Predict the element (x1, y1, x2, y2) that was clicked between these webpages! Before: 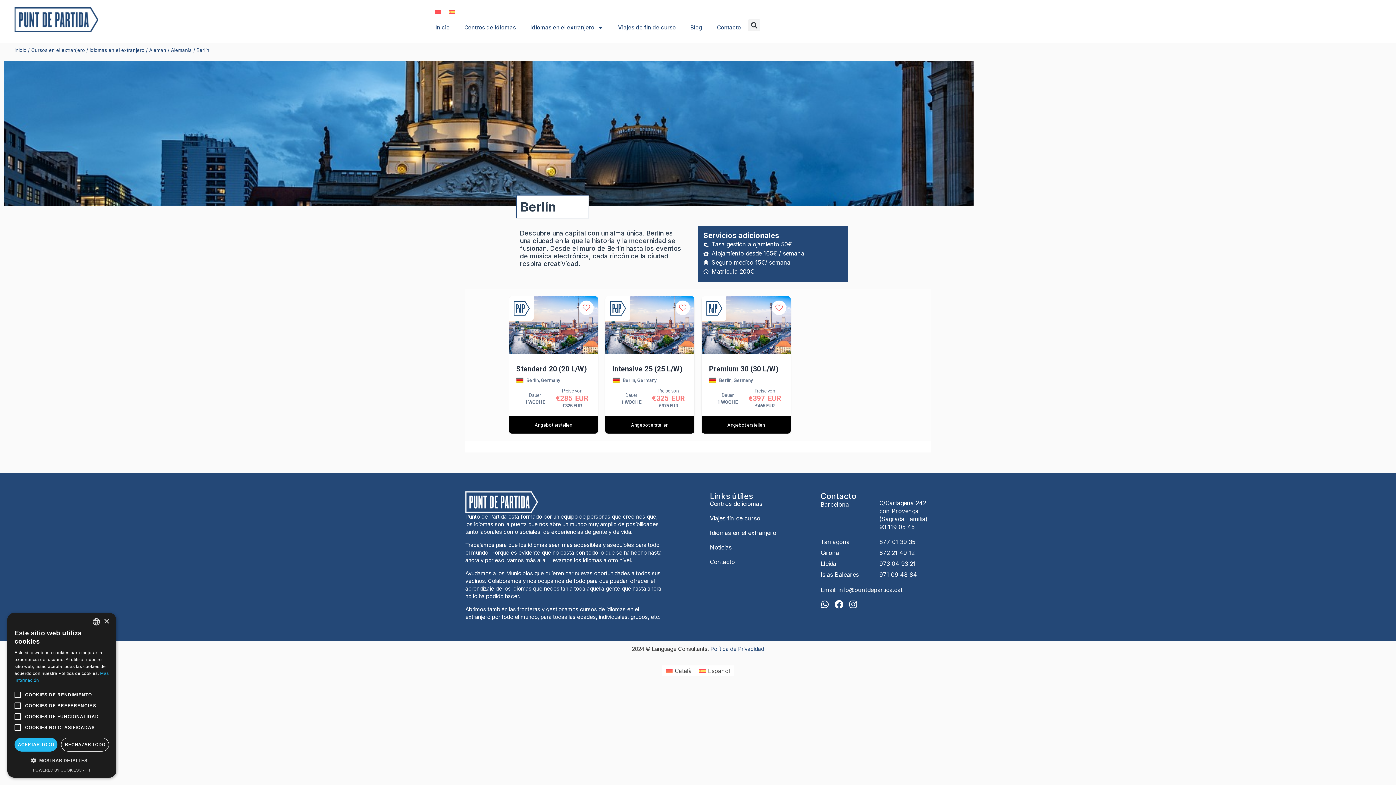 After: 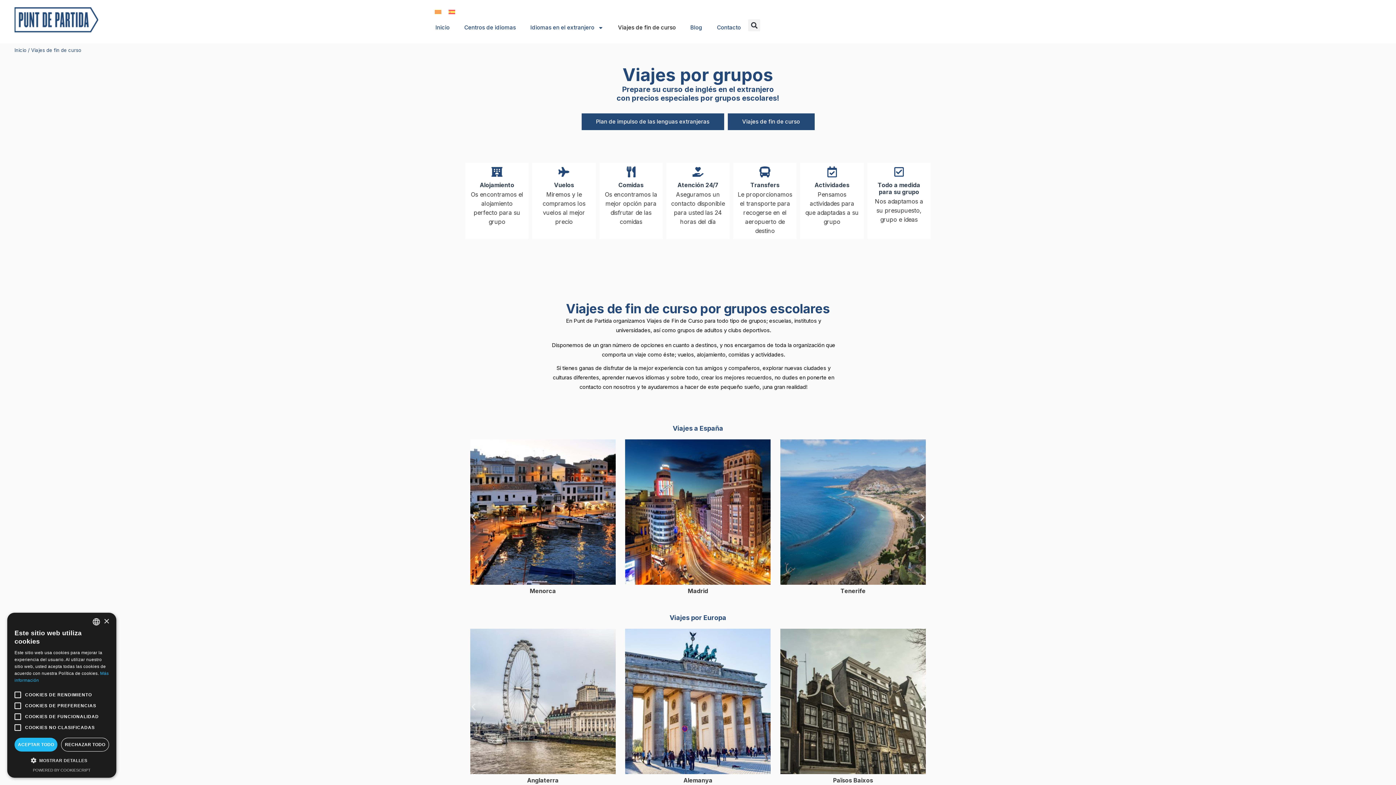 Action: label: Viajes de fin de curso bbox: (610, 19, 683, 36)